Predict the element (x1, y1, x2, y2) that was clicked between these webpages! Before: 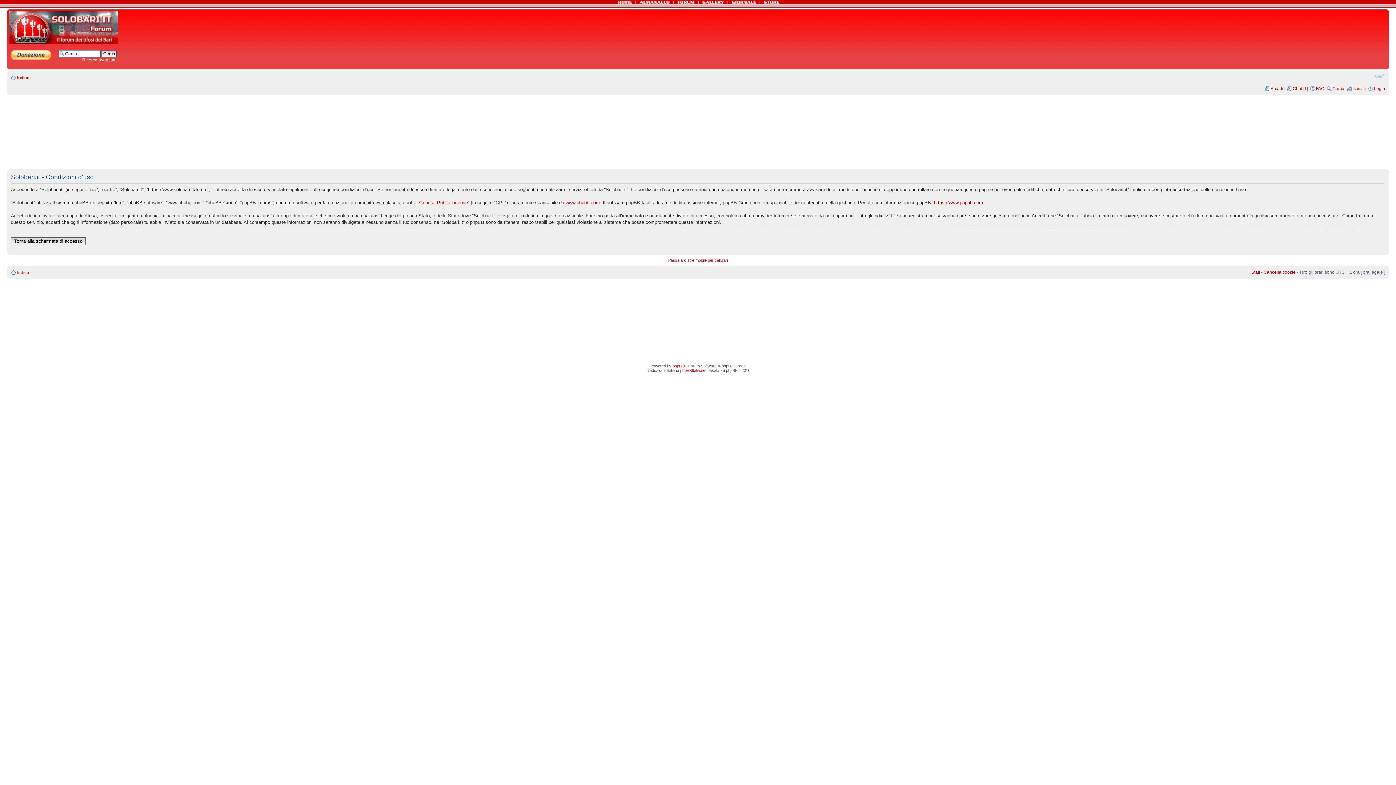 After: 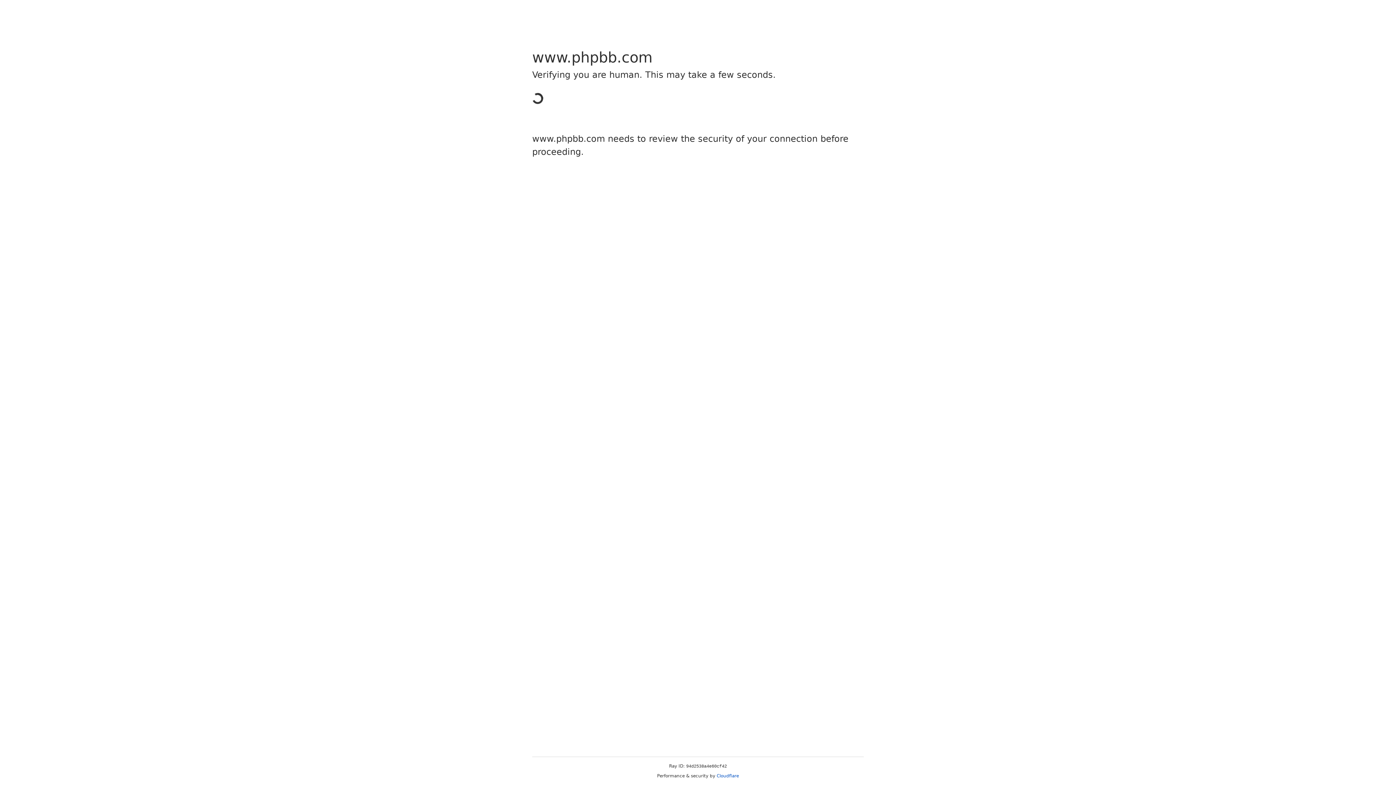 Action: bbox: (672, 363, 684, 368) label: phpBB